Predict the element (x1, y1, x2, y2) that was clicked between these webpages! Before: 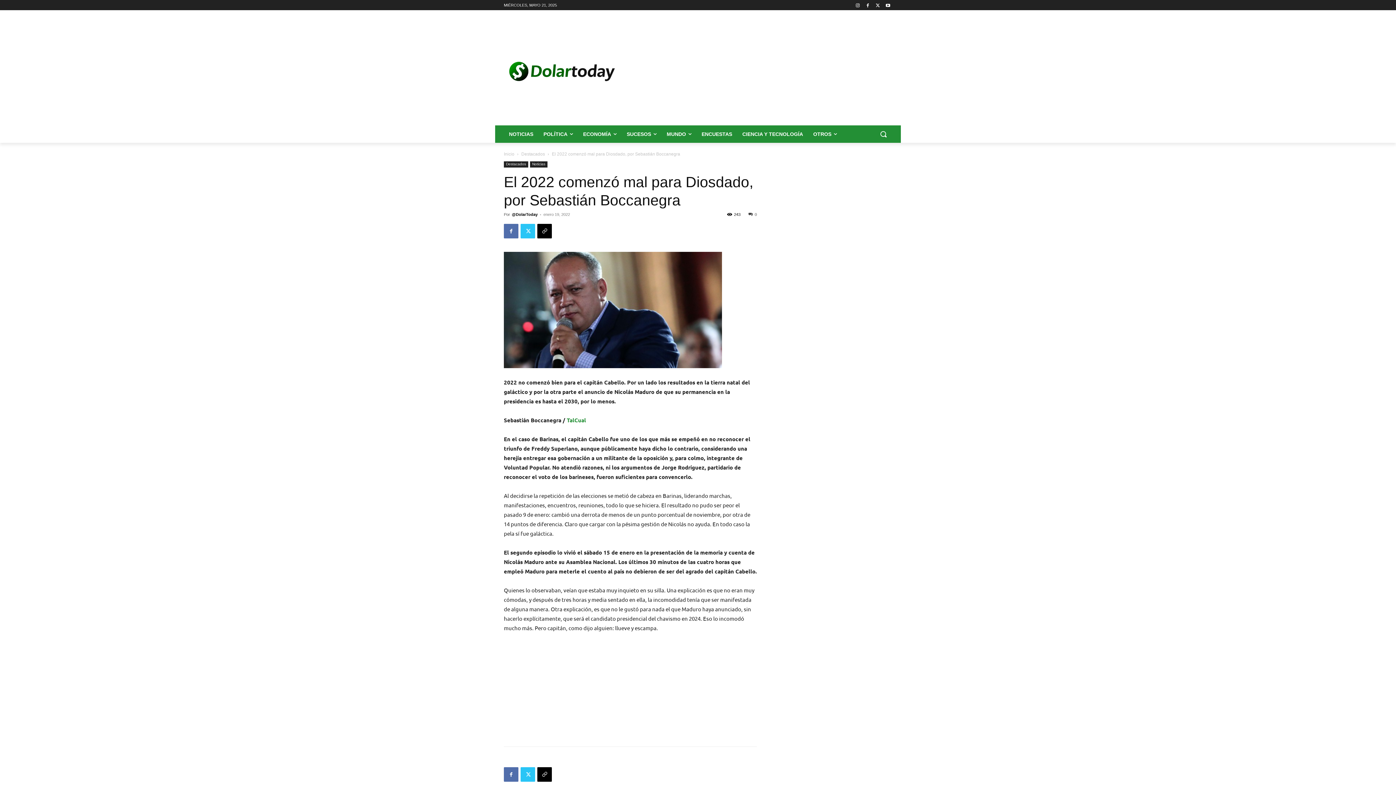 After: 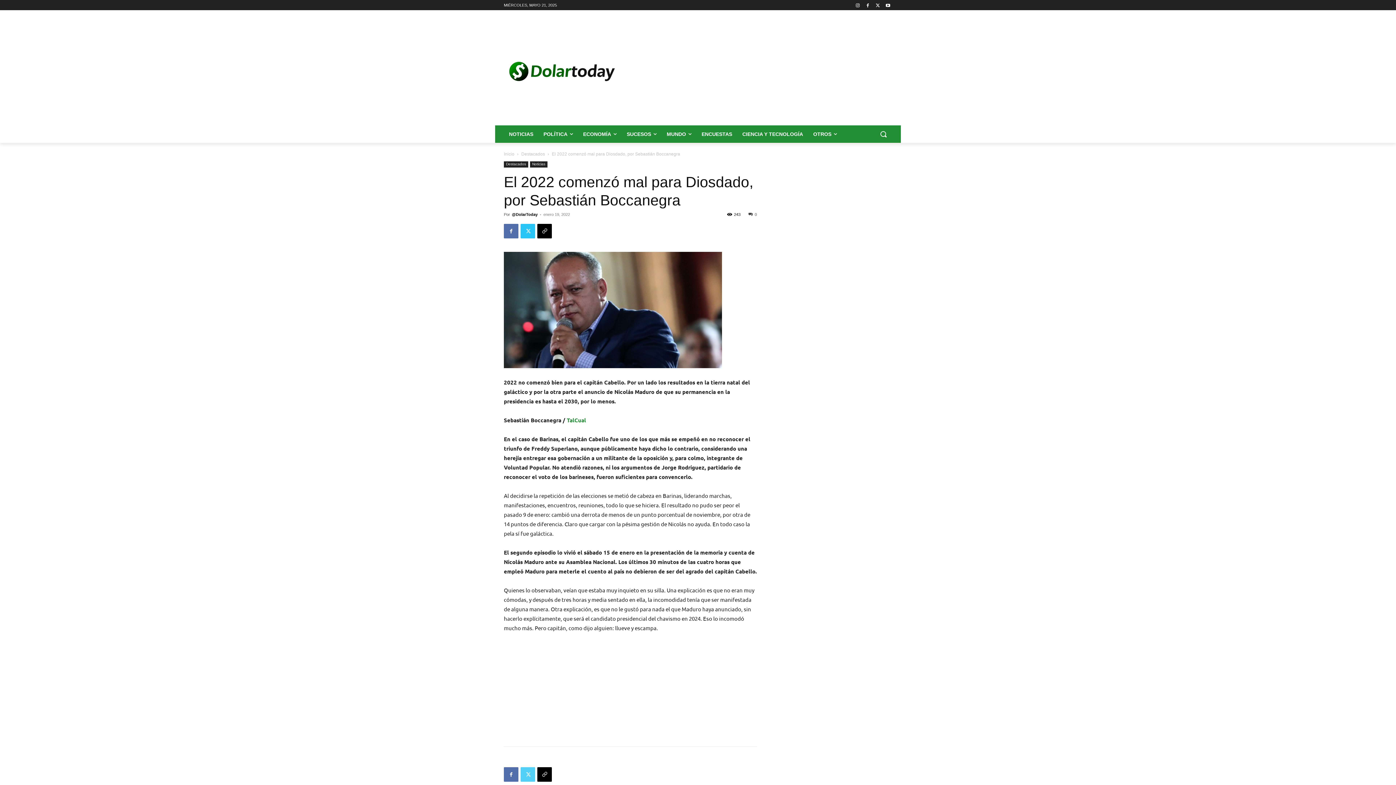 Action: bbox: (520, 767, 535, 782)